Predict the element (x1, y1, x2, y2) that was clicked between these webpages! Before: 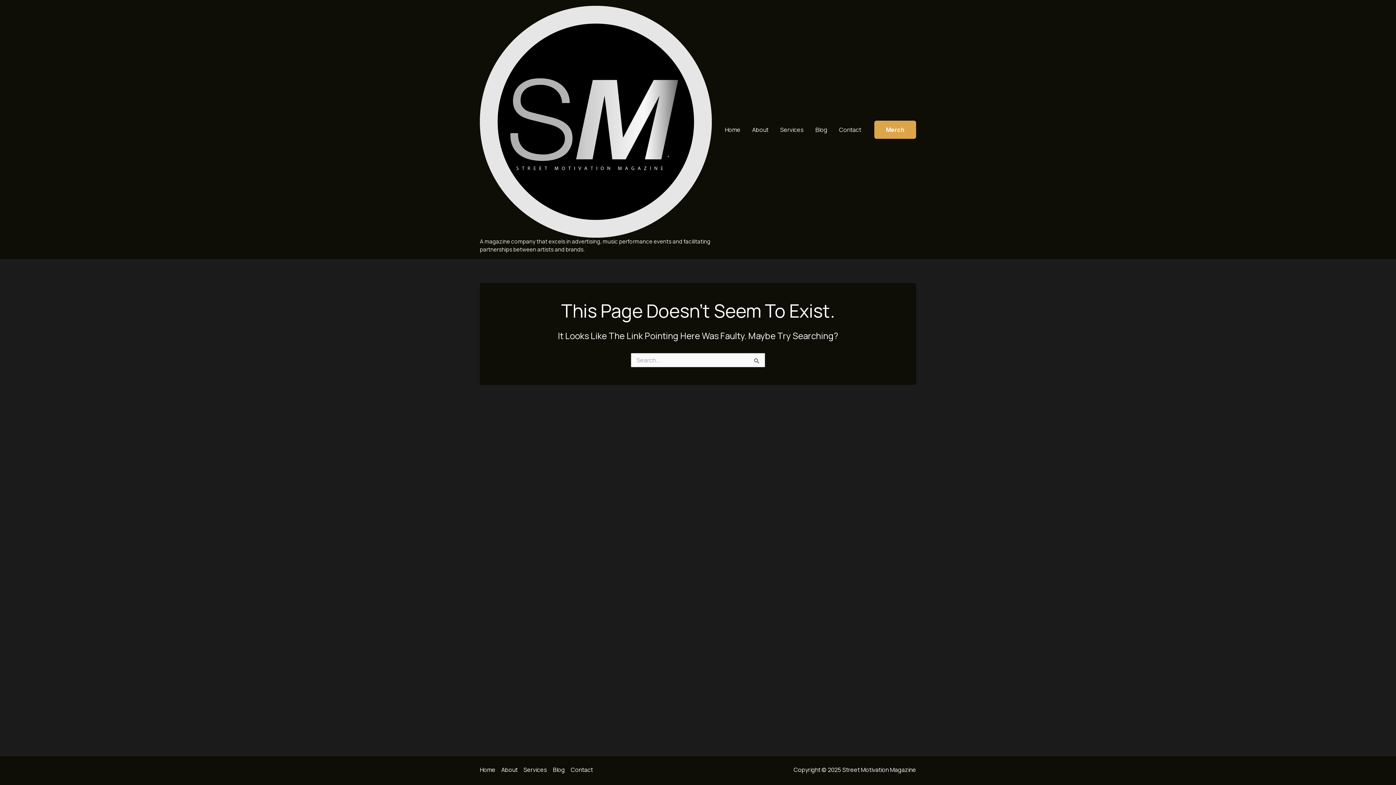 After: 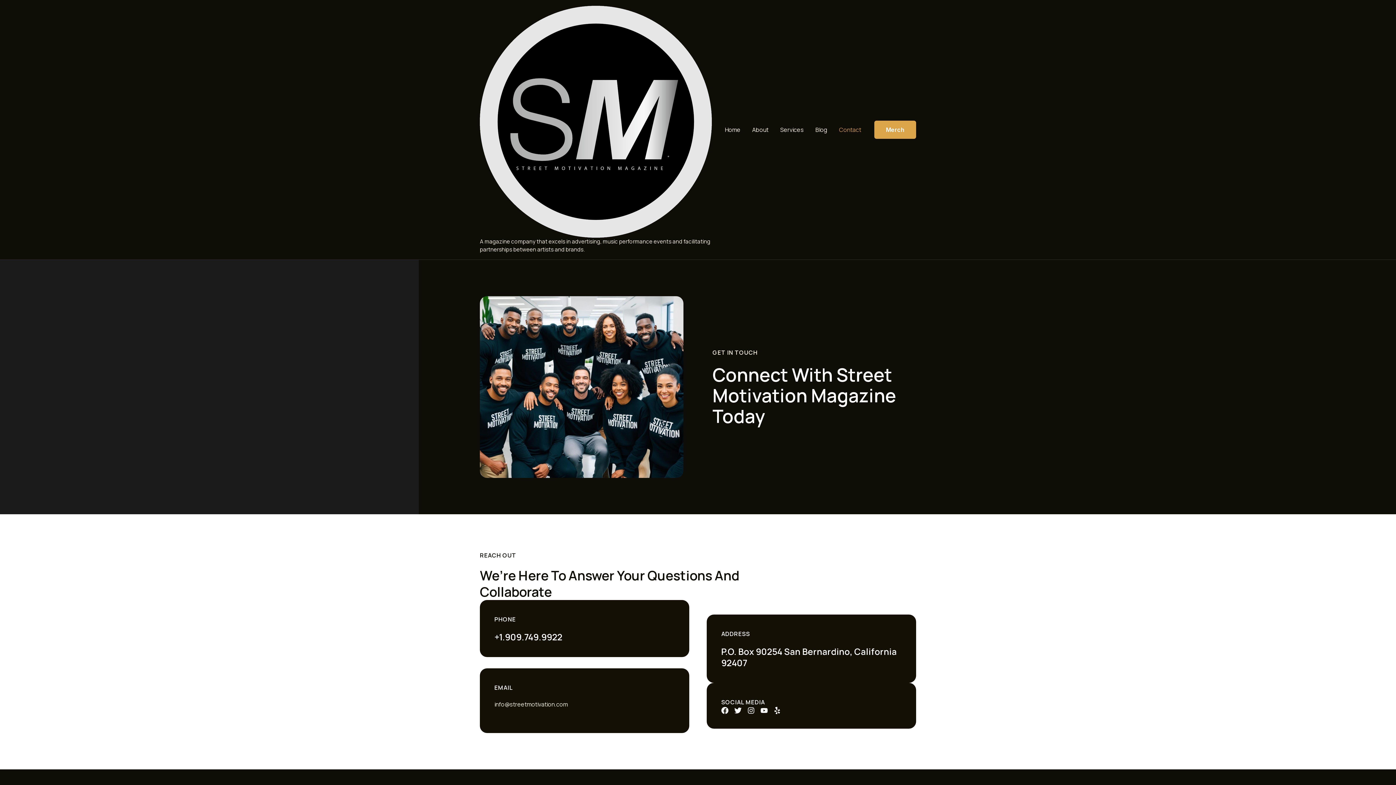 Action: bbox: (568, 765, 593, 774) label: Contact